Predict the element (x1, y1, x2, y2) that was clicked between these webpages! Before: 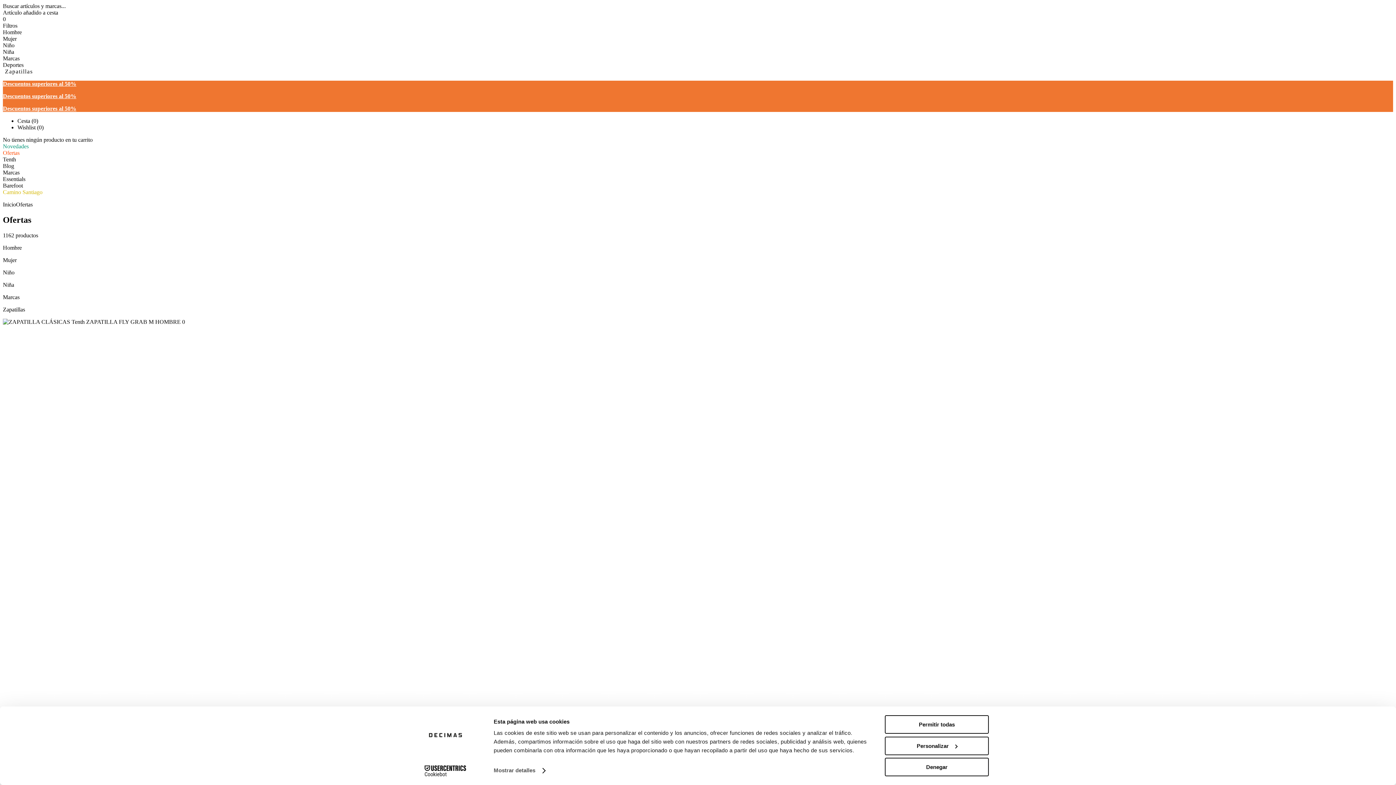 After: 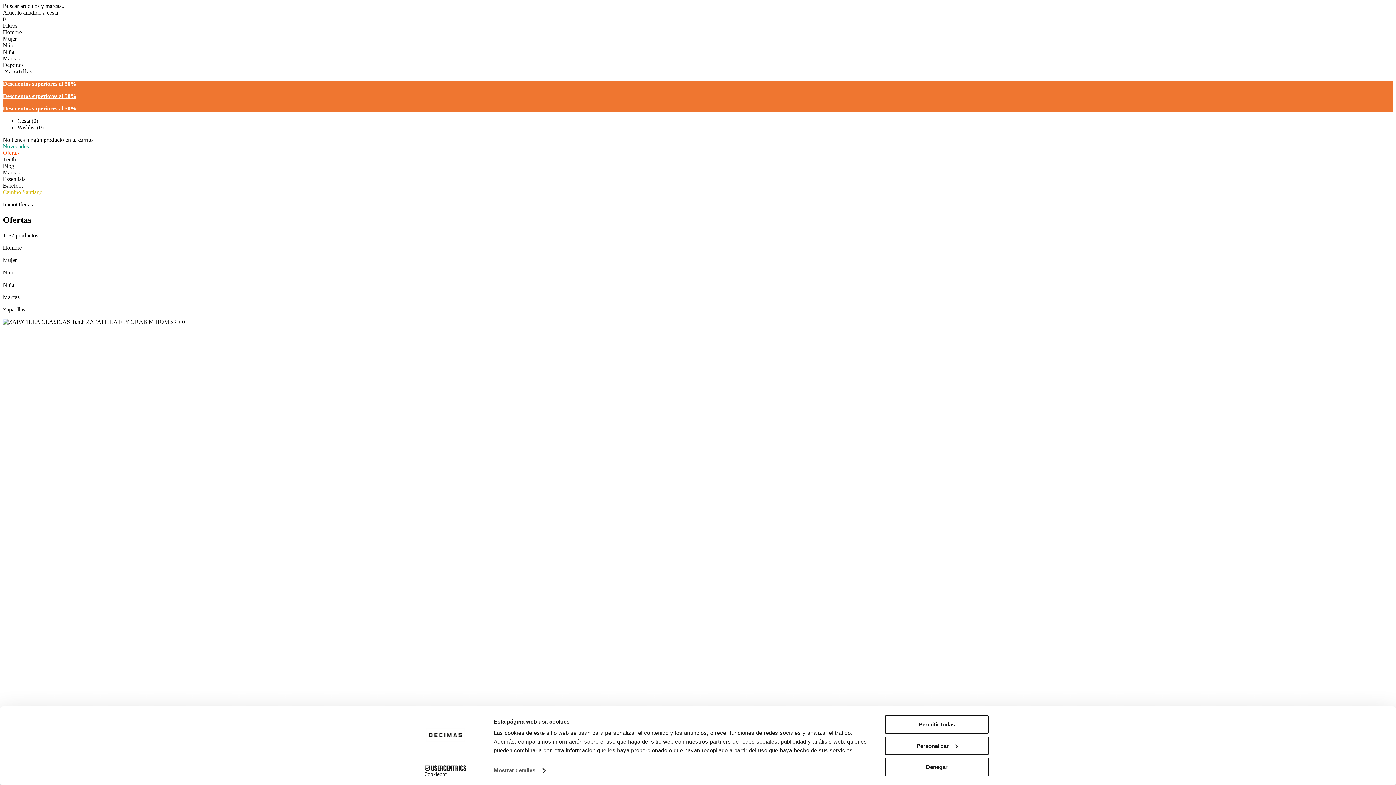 Action: label: Cookiebot - opens in a new window bbox: (413, 765, 477, 776)